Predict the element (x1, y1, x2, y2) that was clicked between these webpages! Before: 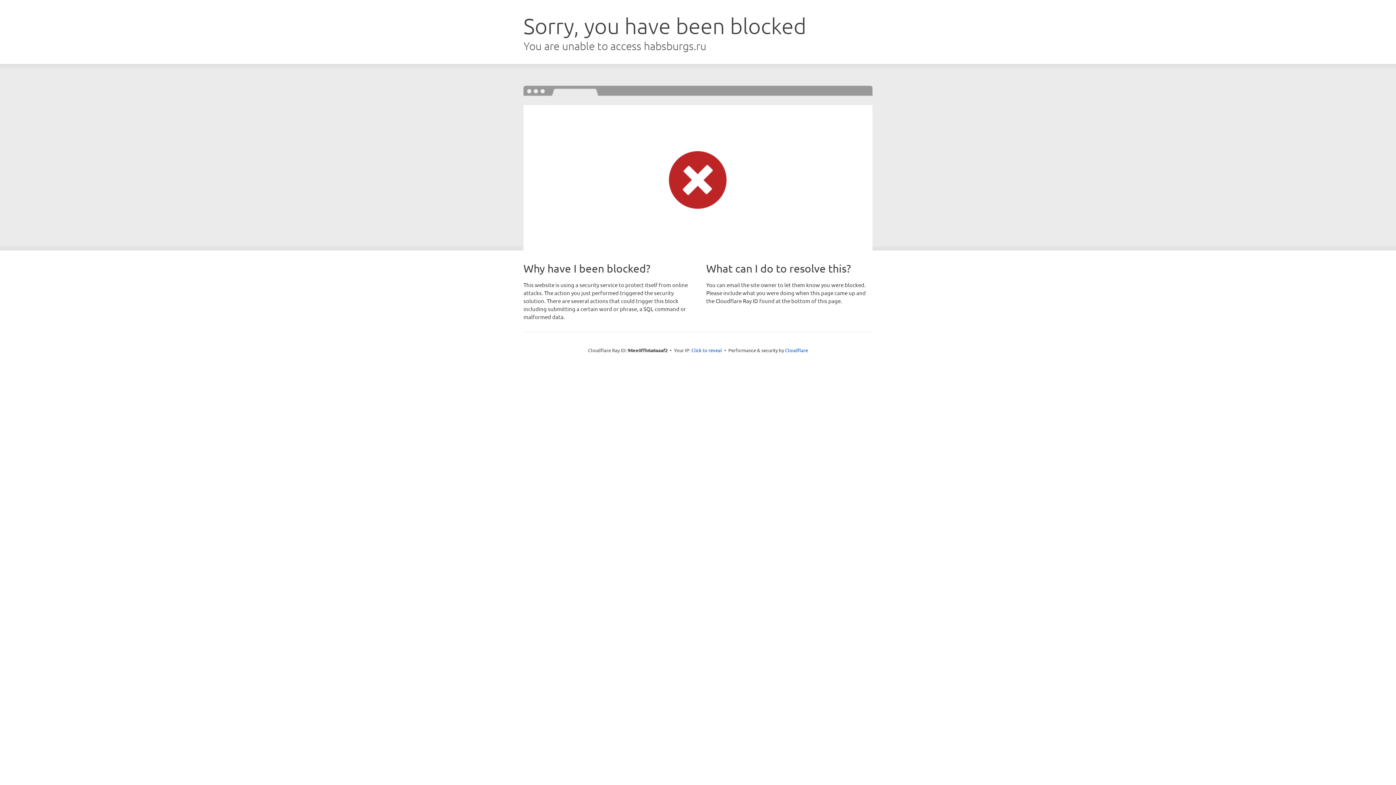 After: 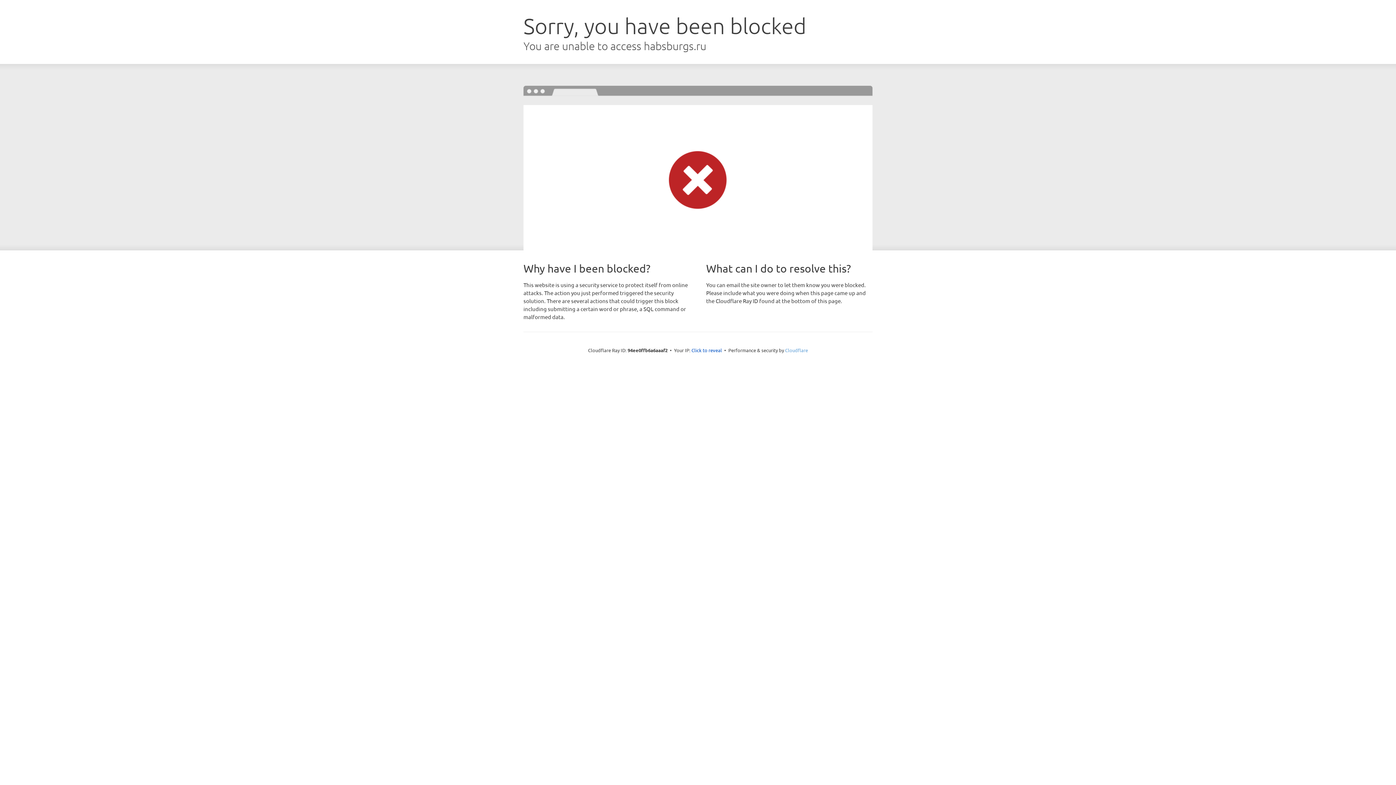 Action: bbox: (785, 347, 808, 353) label: Cloudflare